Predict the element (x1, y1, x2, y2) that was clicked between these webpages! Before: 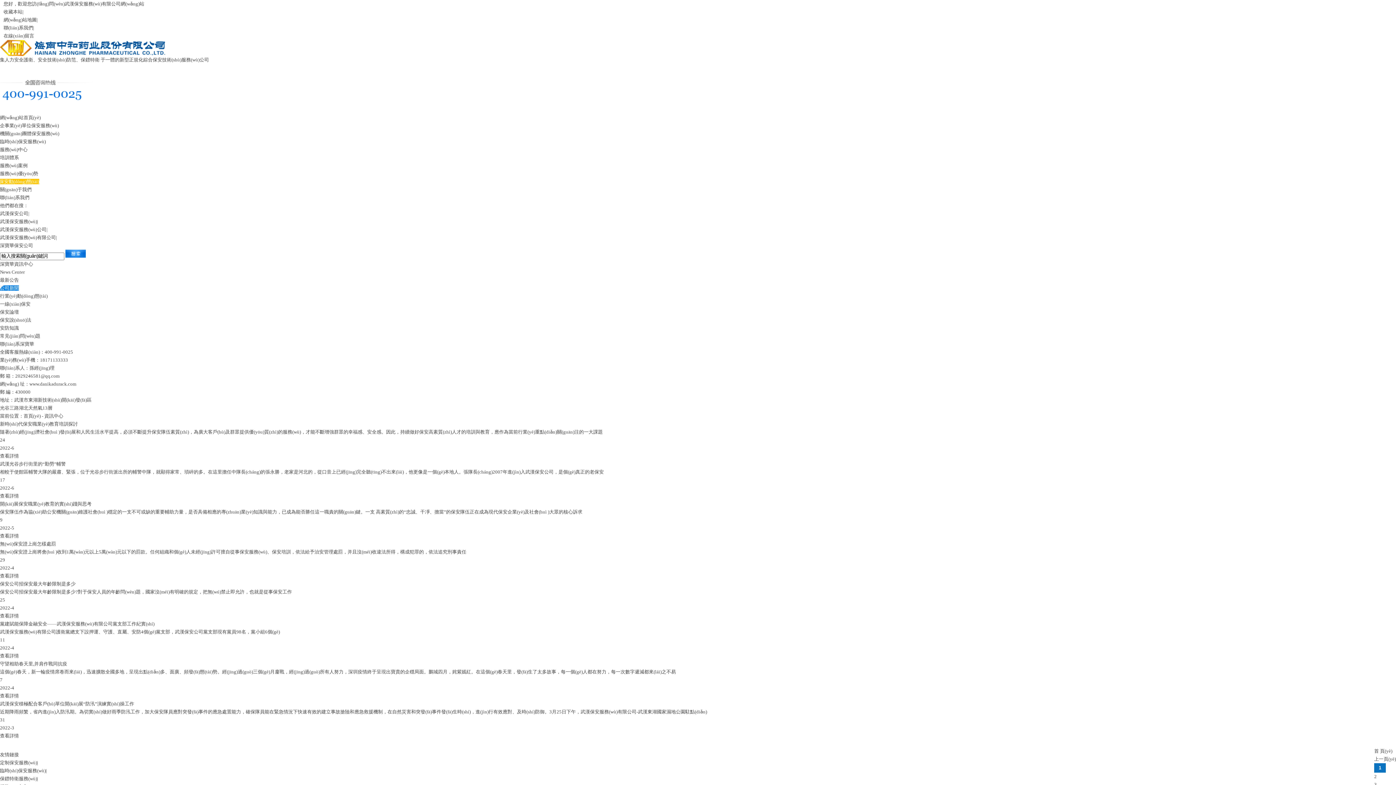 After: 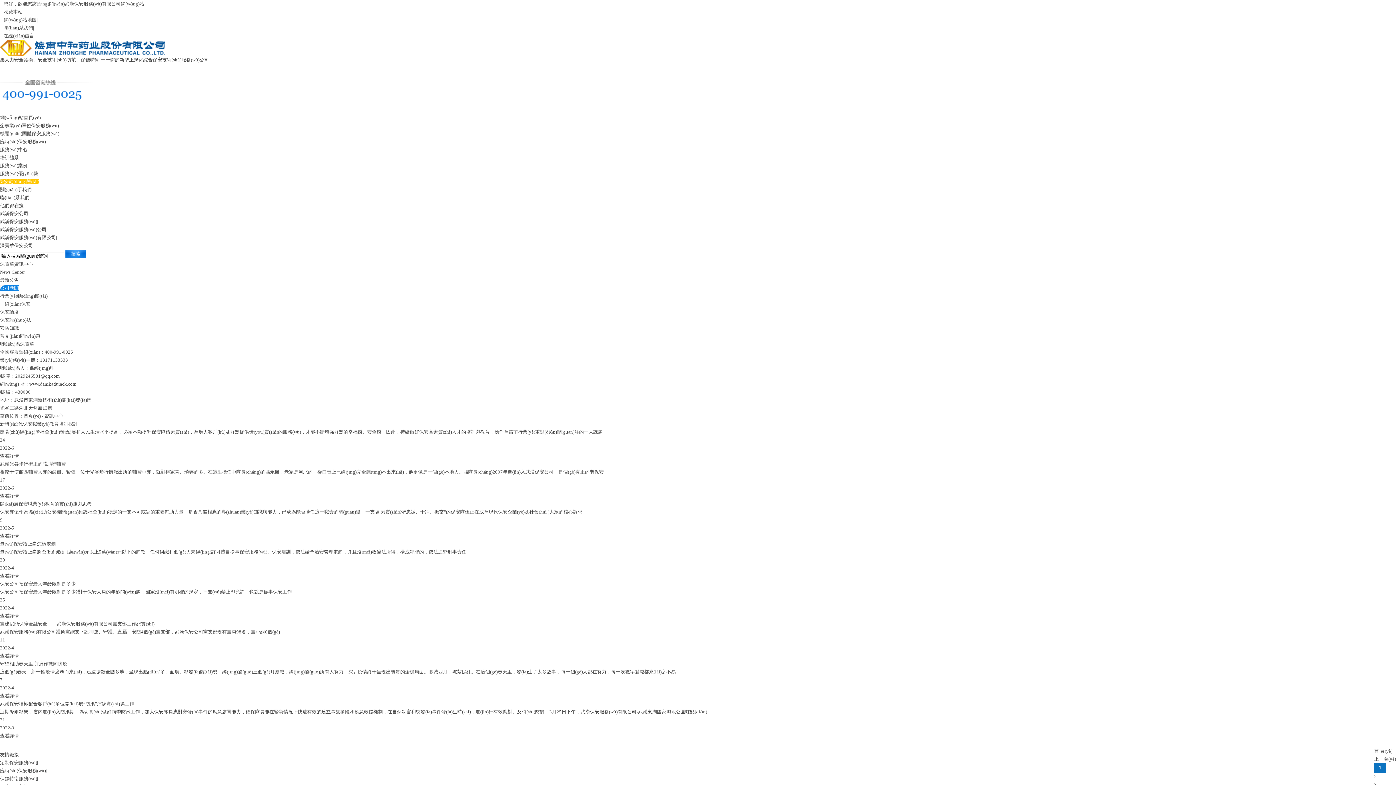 Action: label: 1 bbox: (1374, 763, 1386, 773)